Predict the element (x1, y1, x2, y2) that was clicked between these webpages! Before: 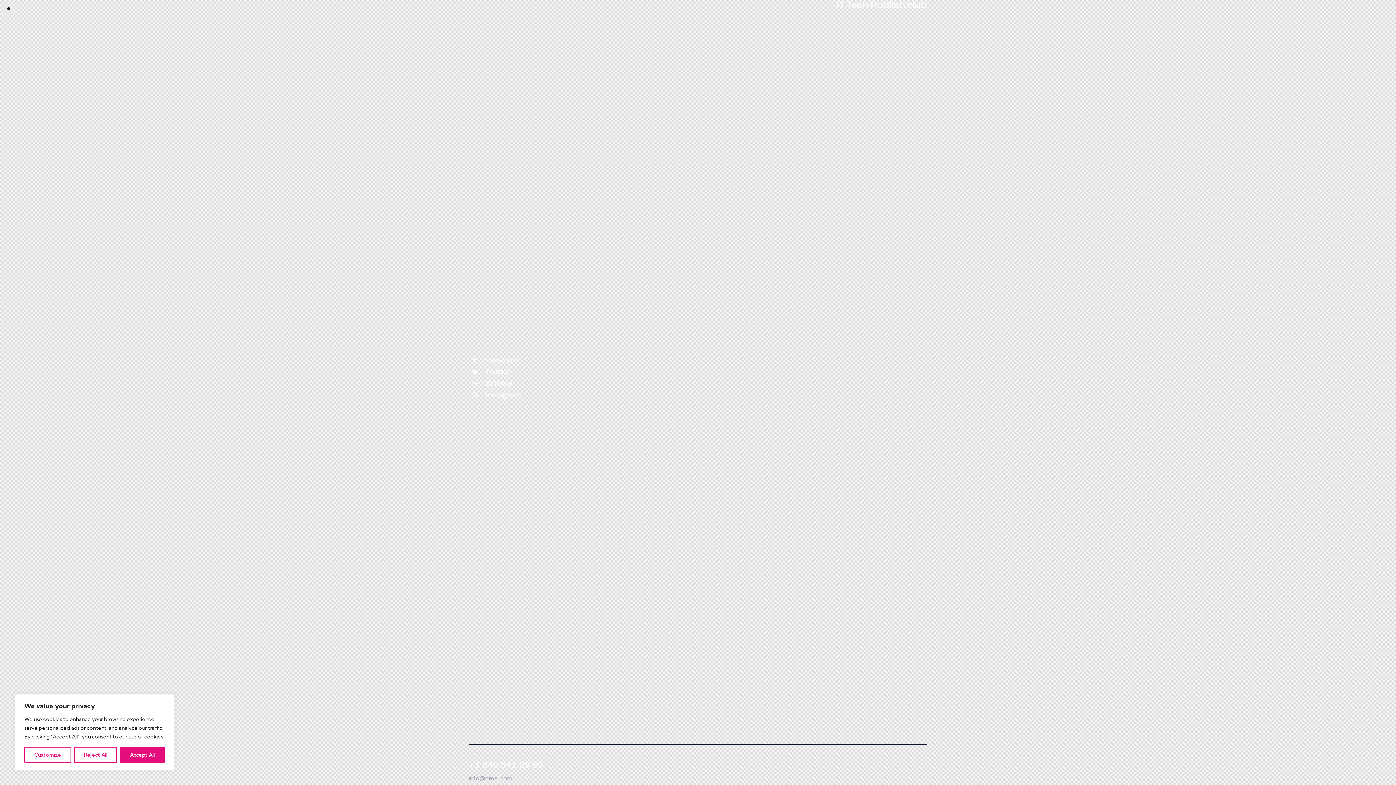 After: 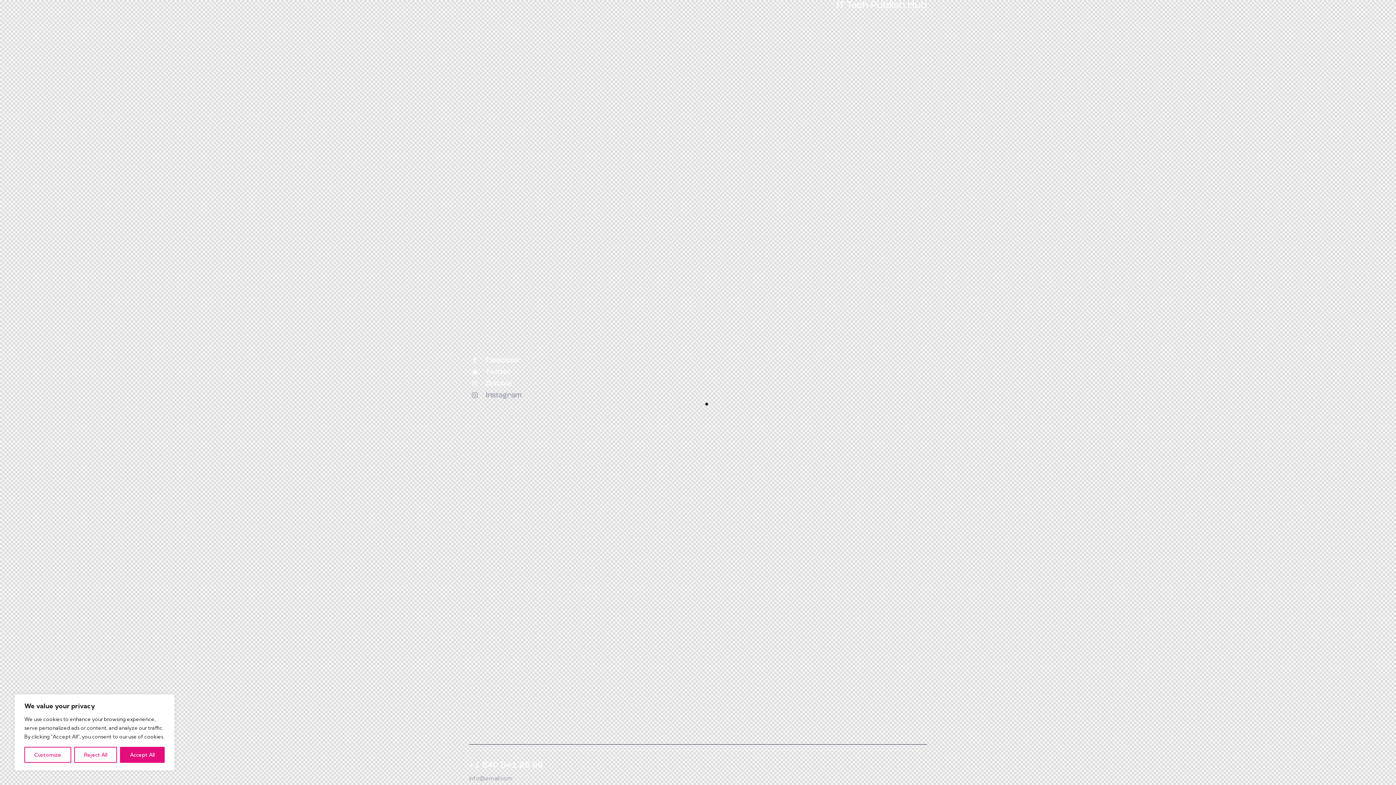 Action: bbox: (469, 389, 927, 401) label: Instagram